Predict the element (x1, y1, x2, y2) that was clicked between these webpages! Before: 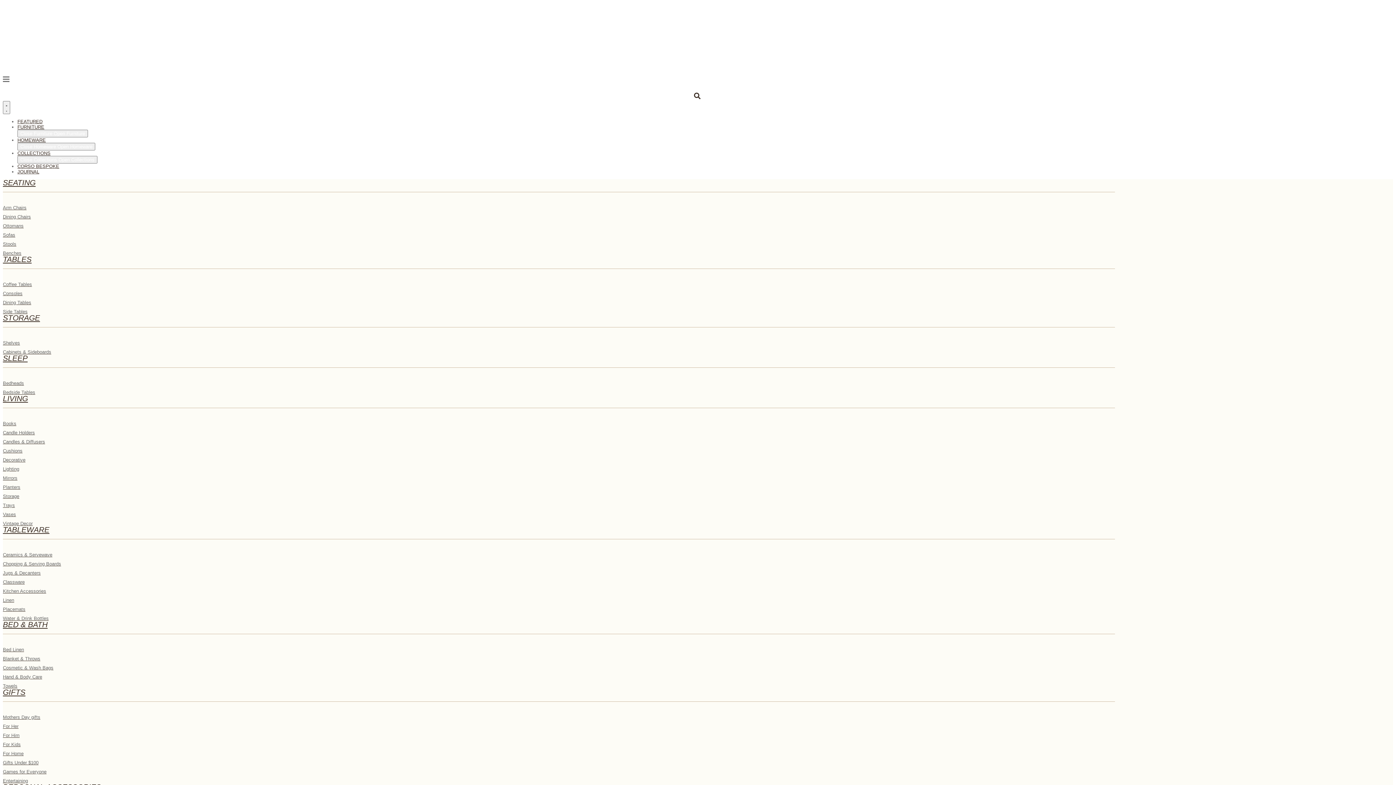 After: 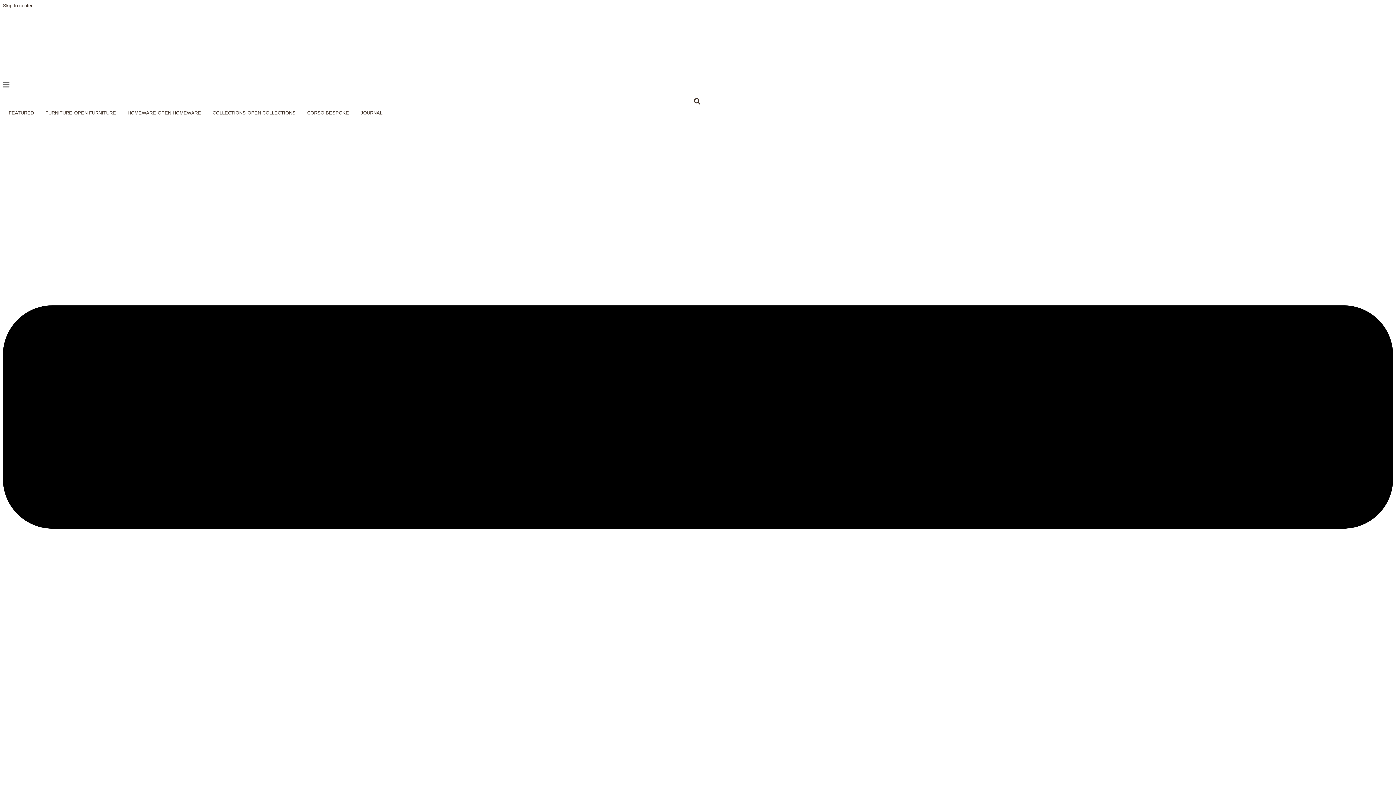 Action: label: Storage bbox: (2, 493, 1393, 499)